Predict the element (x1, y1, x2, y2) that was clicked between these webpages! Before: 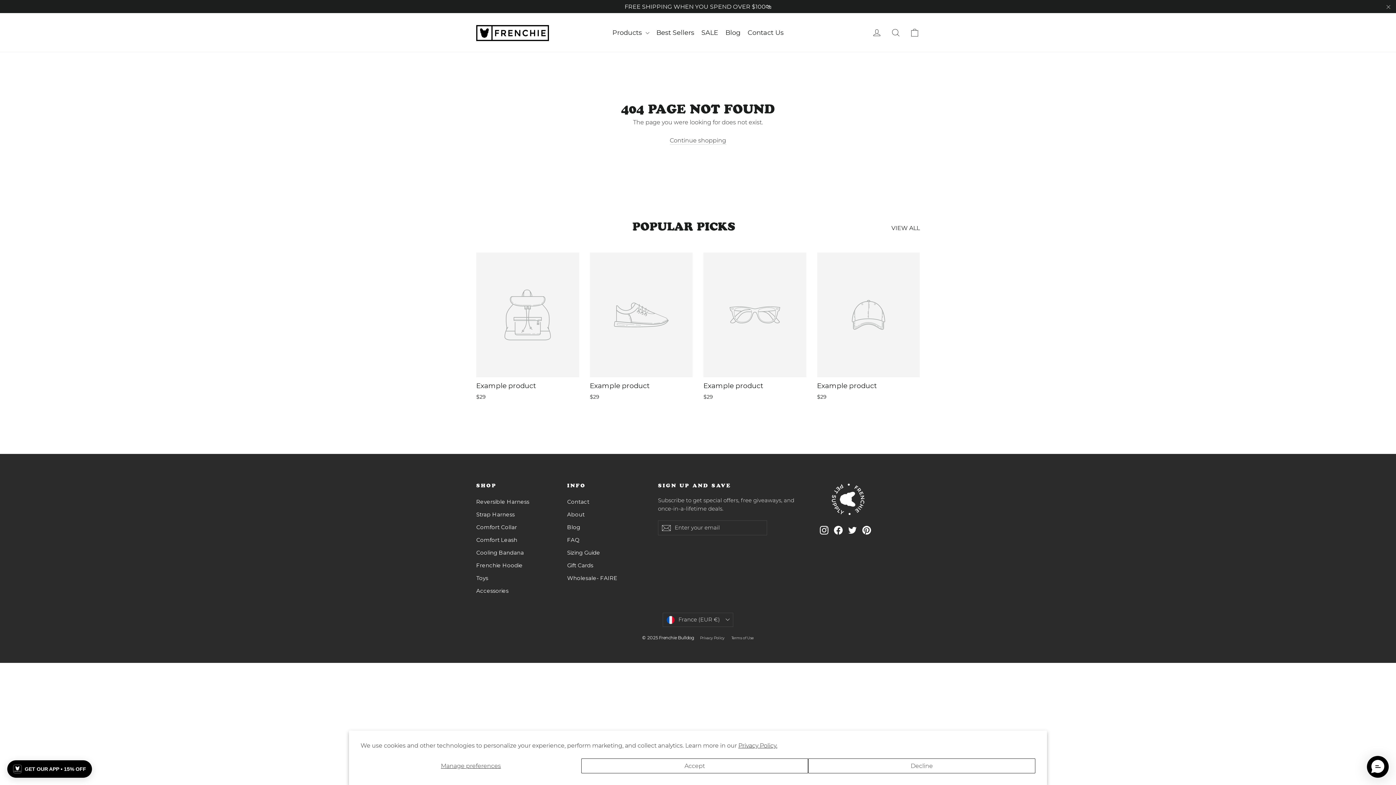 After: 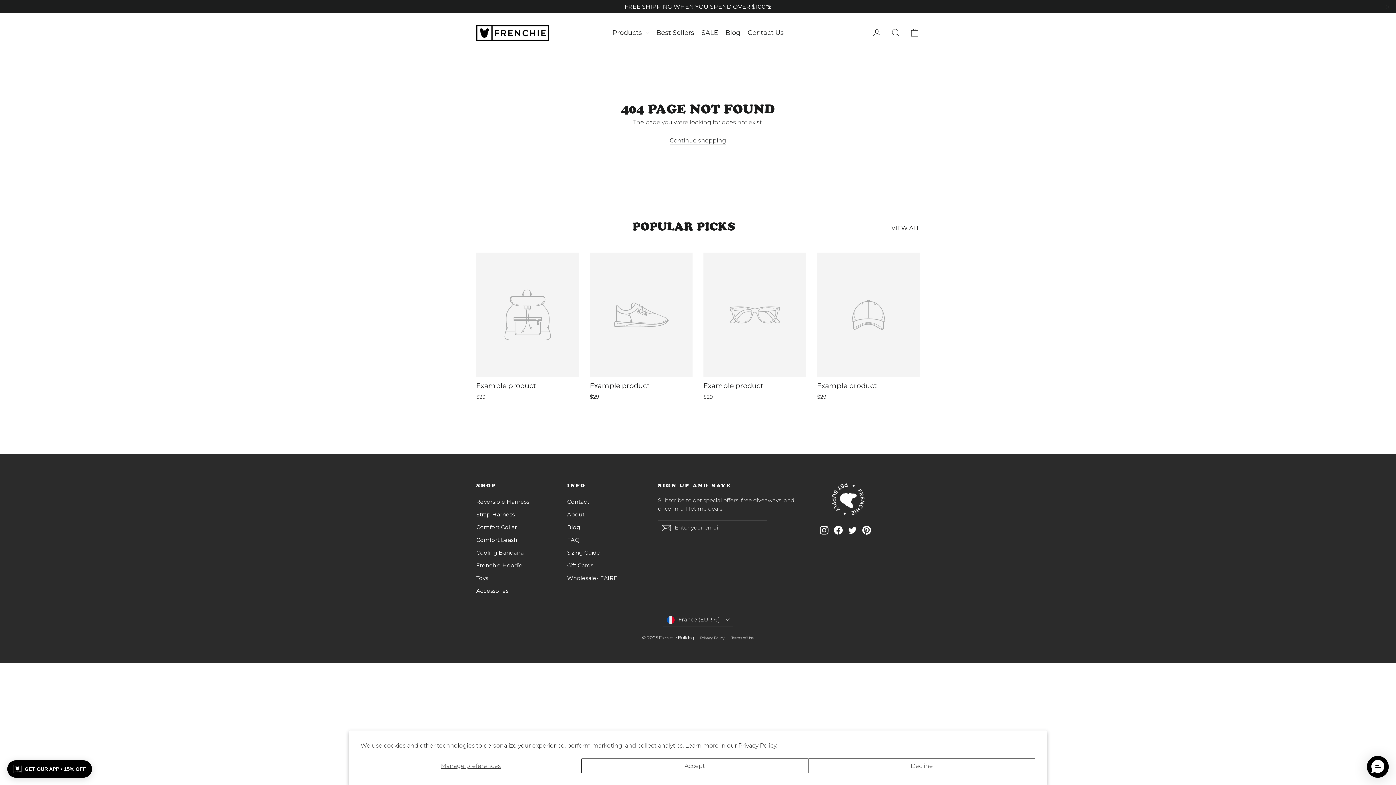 Action: bbox: (848, 525, 856, 534) label: Twitter